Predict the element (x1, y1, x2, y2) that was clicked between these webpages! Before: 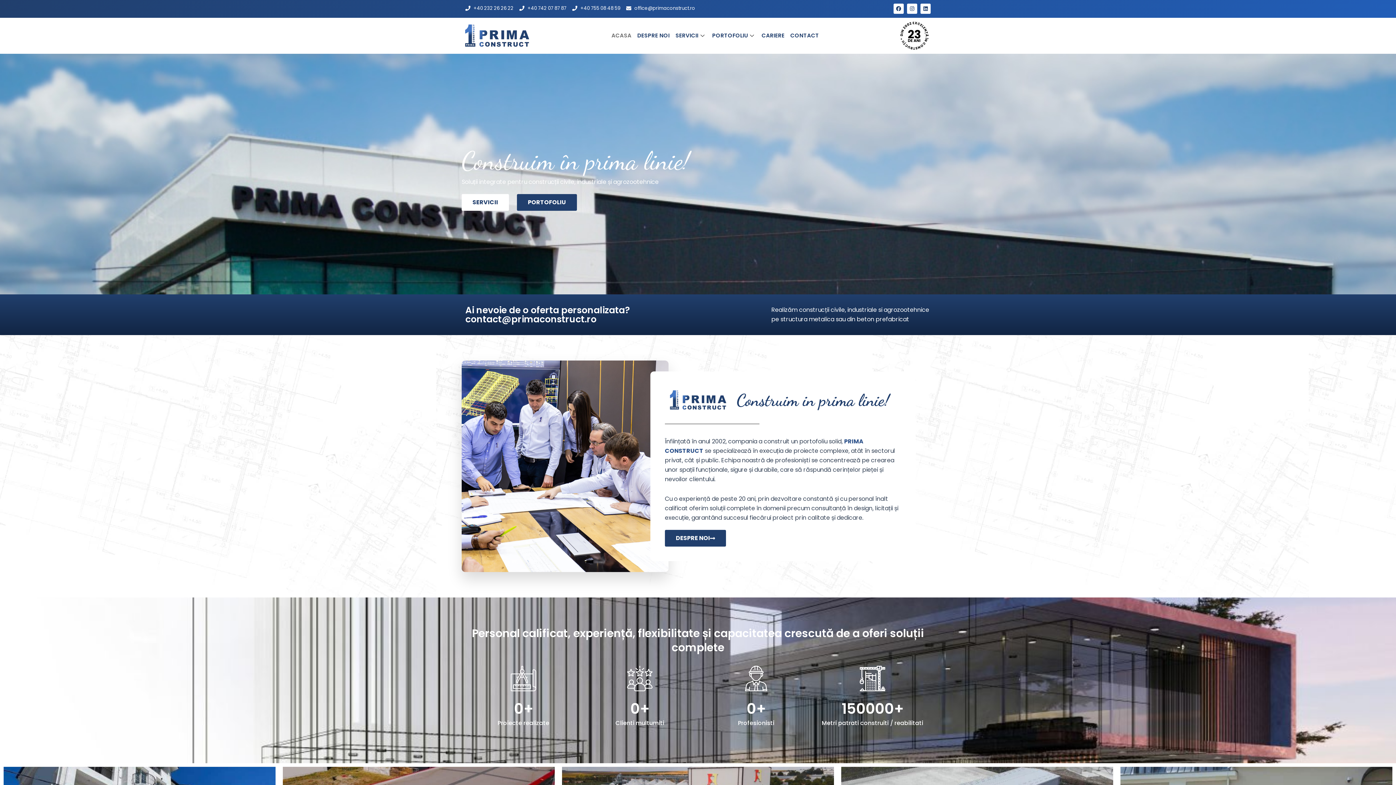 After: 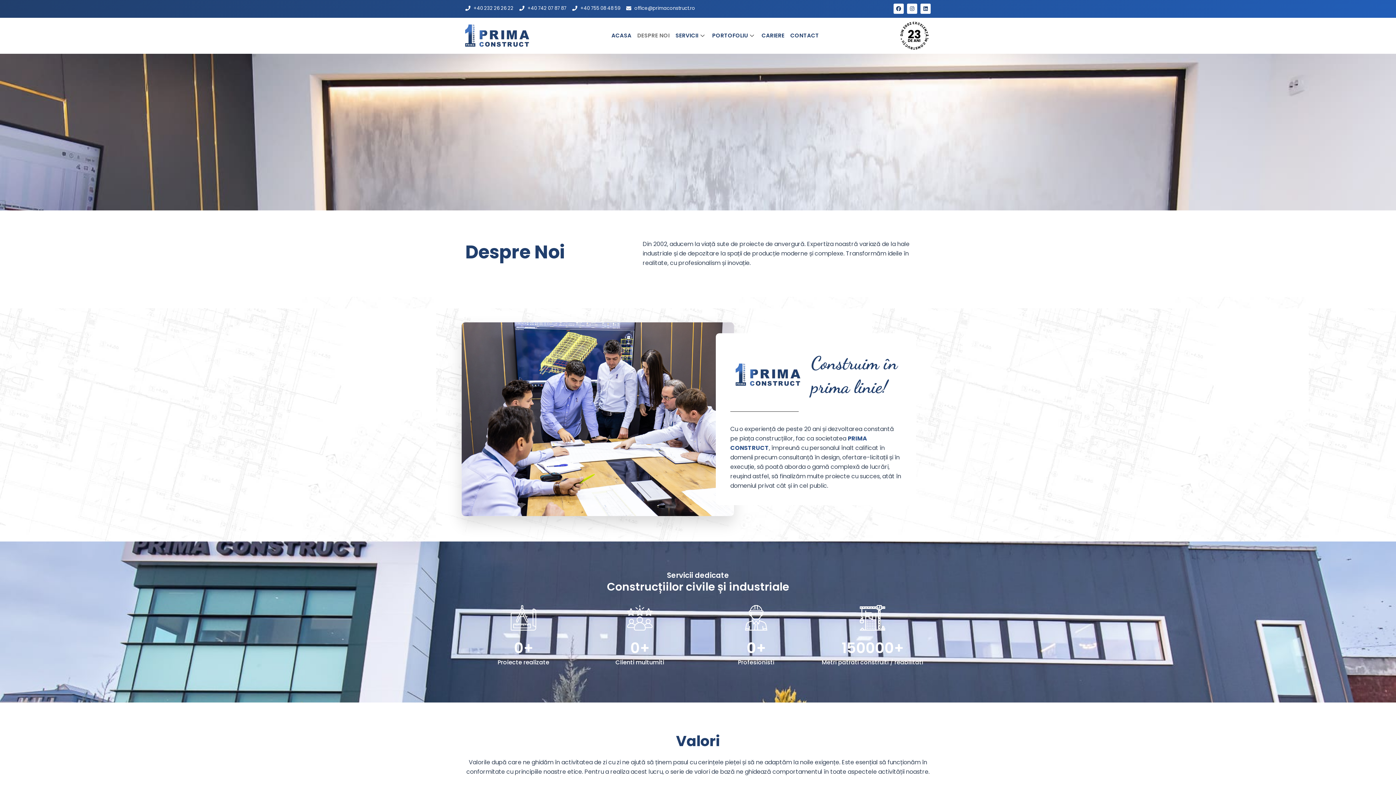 Action: bbox: (634, 30, 672, 41) label: DESPRE NOI